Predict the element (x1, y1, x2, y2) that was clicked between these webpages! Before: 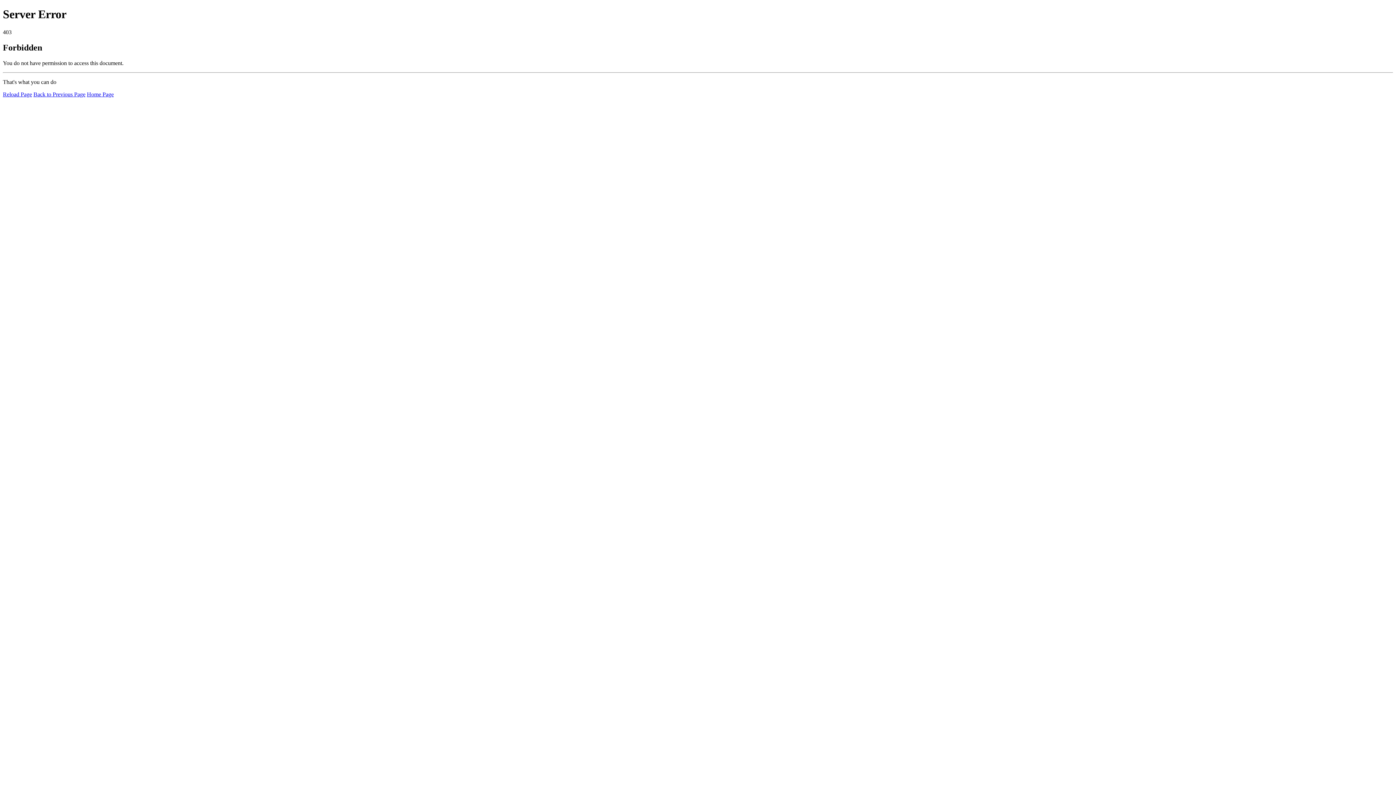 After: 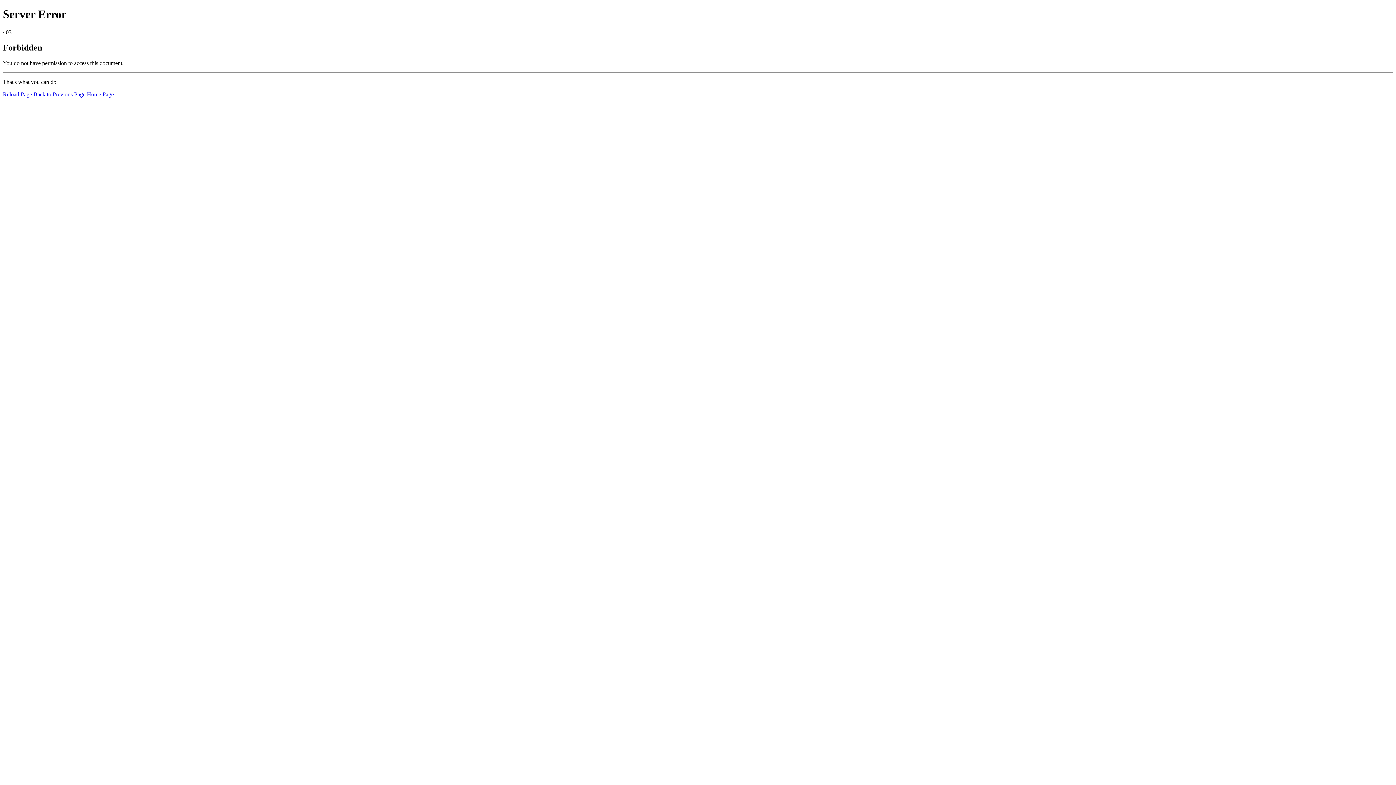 Action: bbox: (2, 91, 32, 97) label: Reload Page